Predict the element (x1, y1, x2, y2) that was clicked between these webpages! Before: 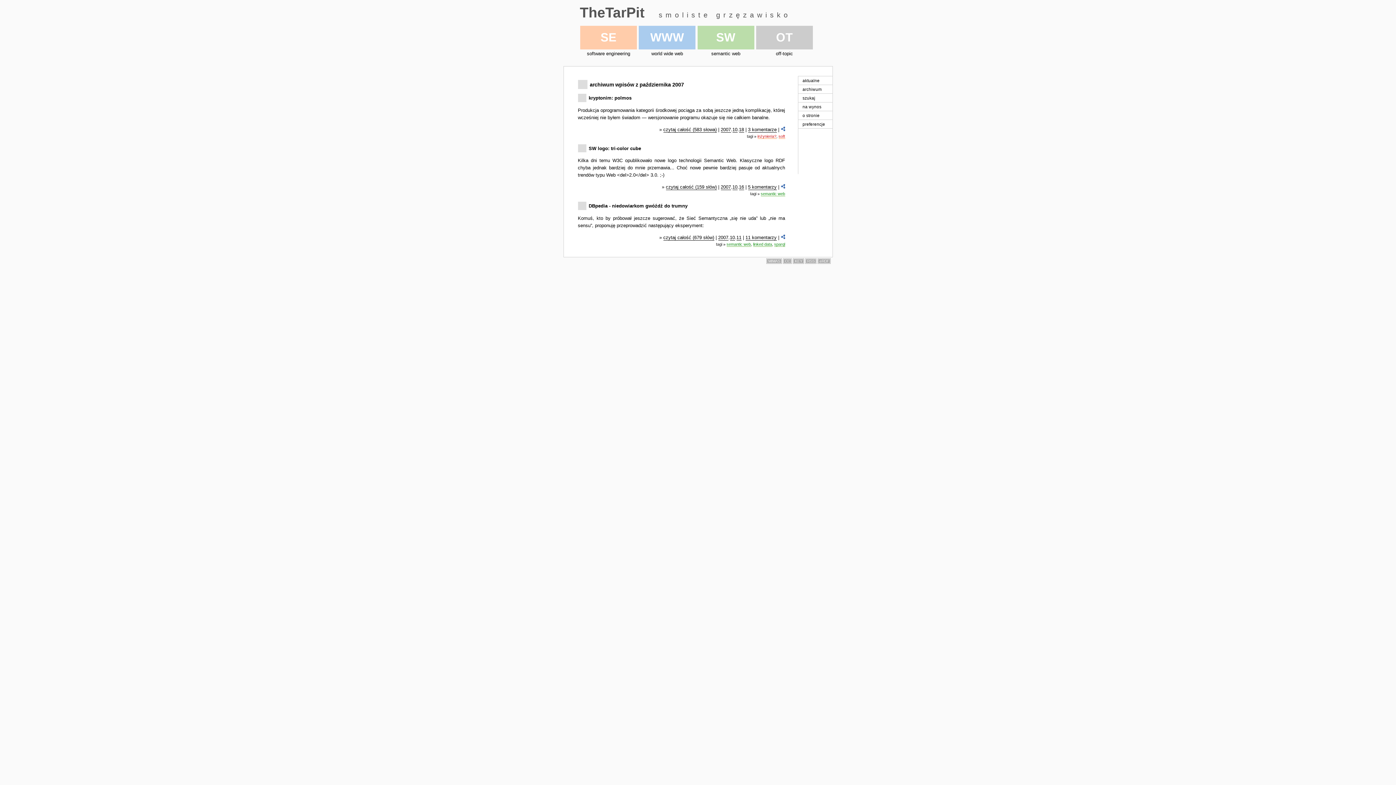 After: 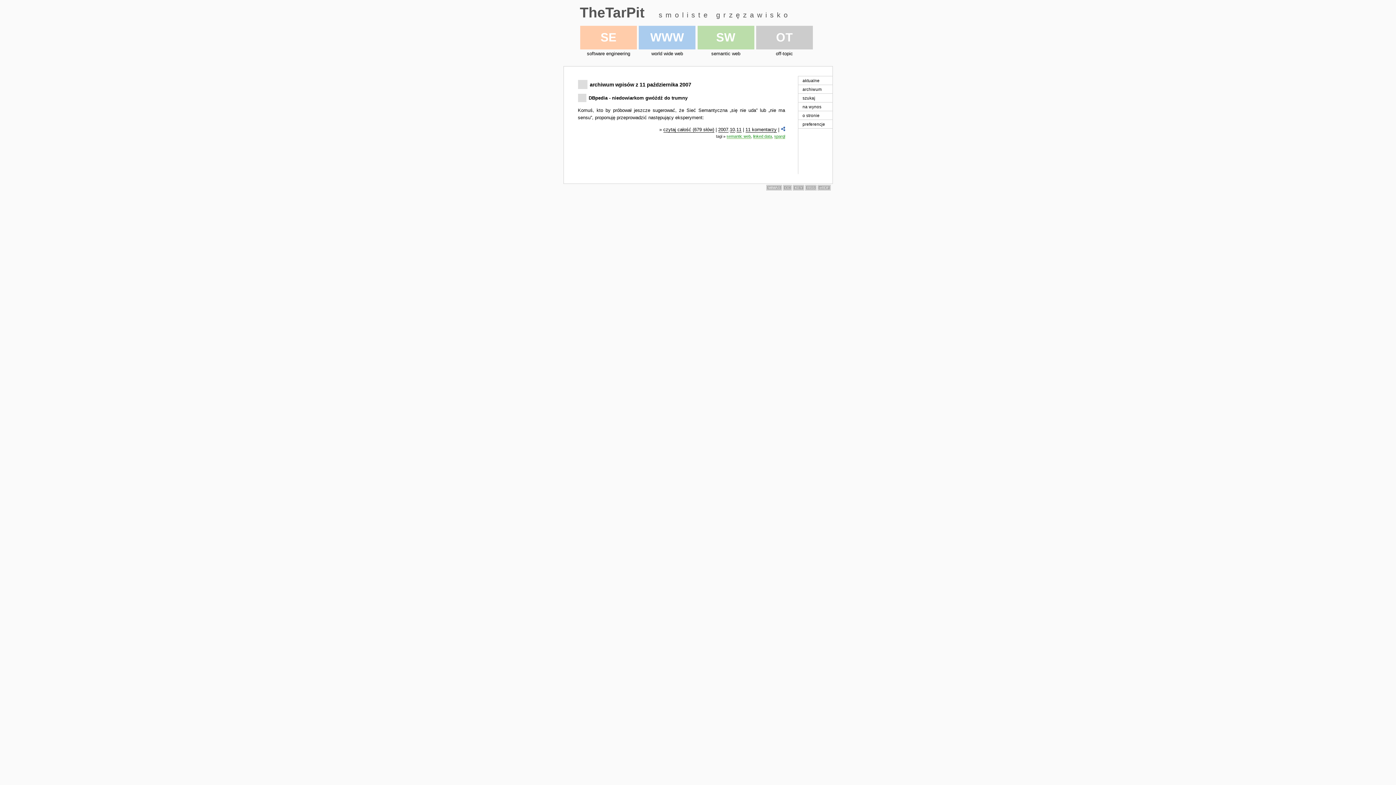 Action: bbox: (736, 235, 741, 240) label: 11